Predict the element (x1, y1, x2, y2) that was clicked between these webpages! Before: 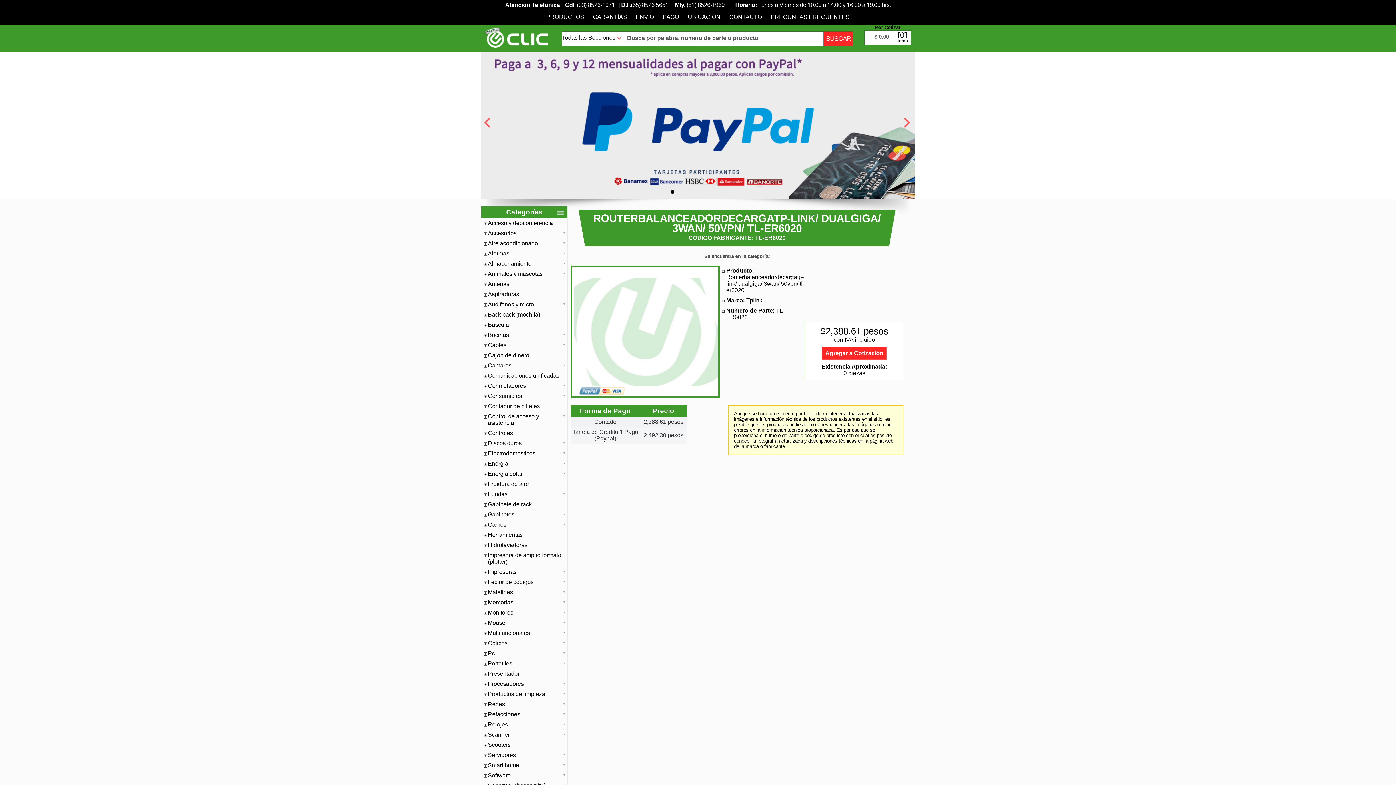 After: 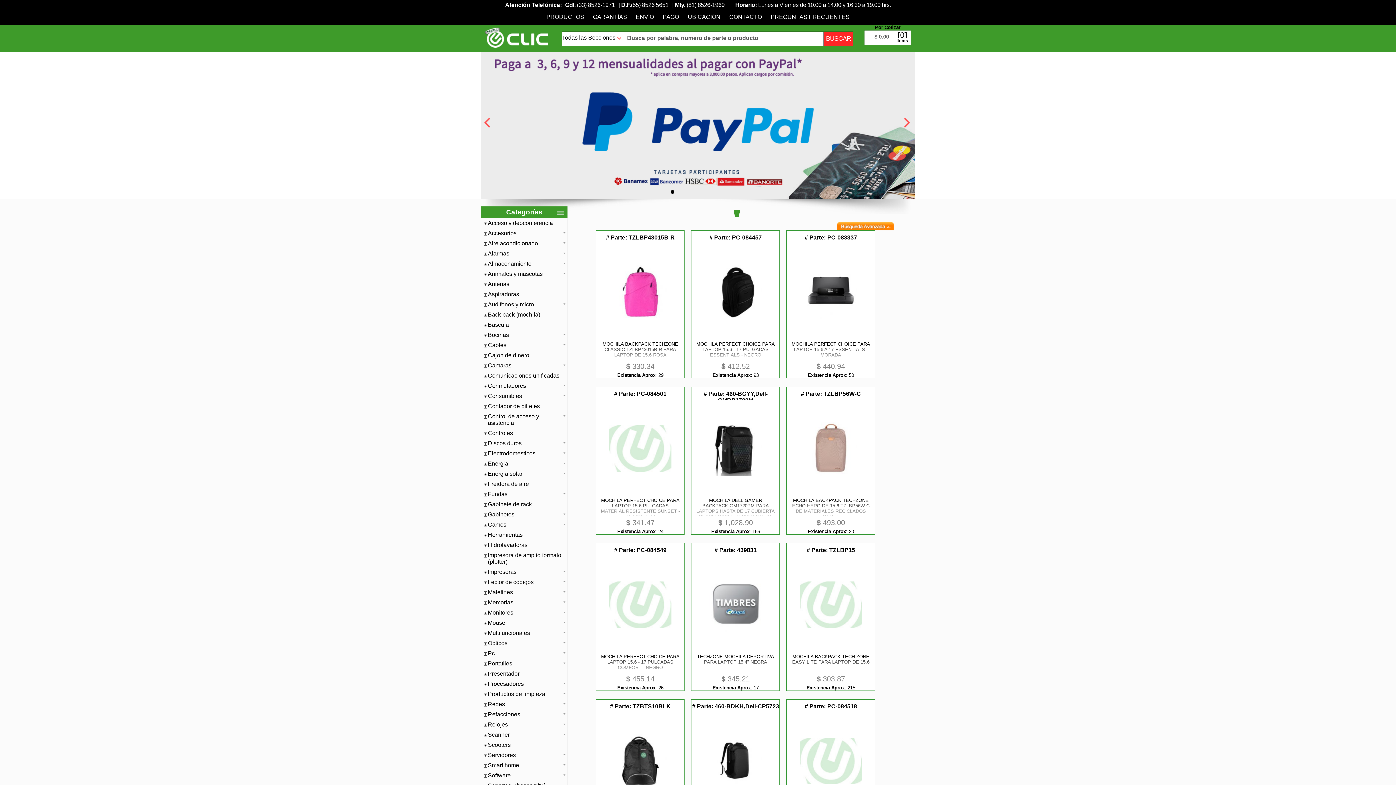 Action: bbox: (488, 311, 540, 317) label: Back pack (mochila)